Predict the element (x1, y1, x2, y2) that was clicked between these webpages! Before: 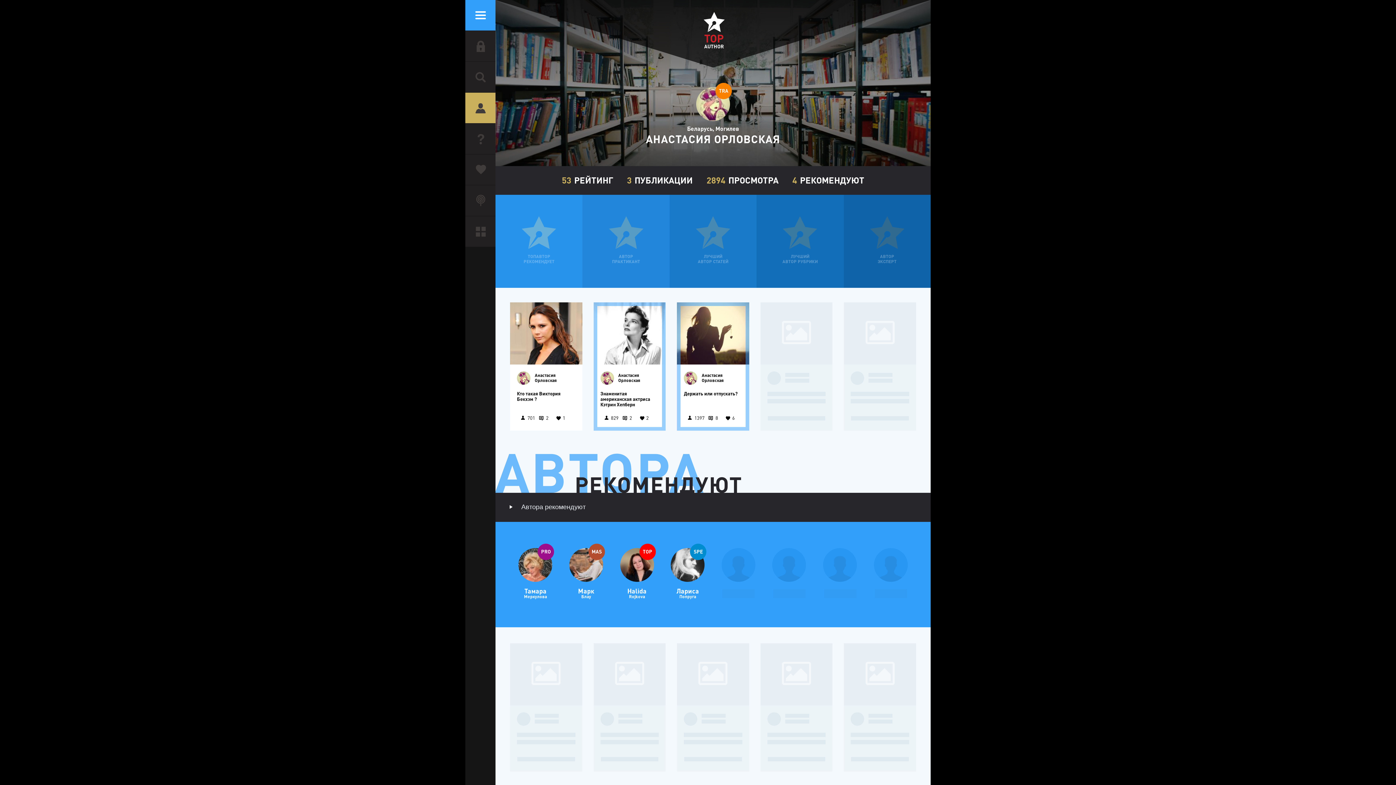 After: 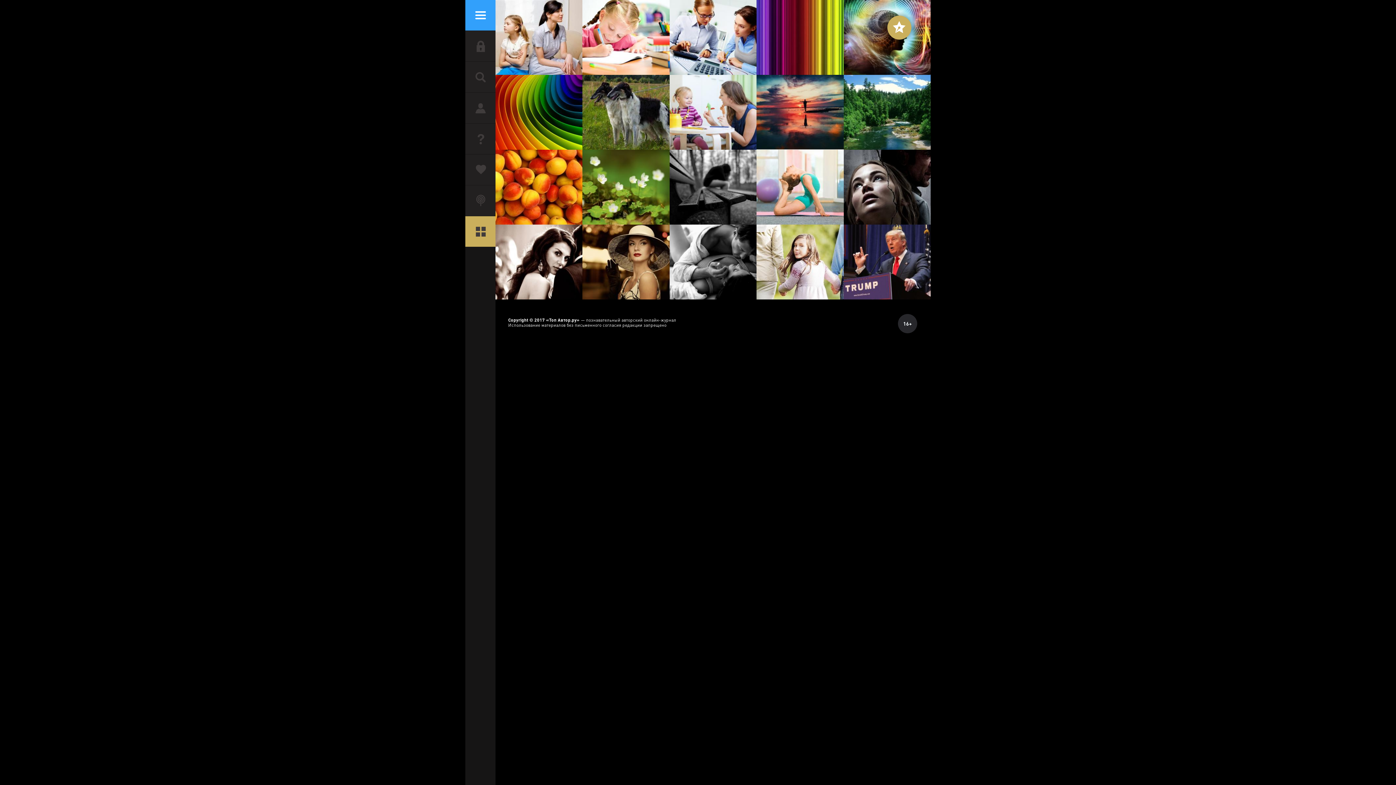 Action: bbox: (465, 216, 495, 246)